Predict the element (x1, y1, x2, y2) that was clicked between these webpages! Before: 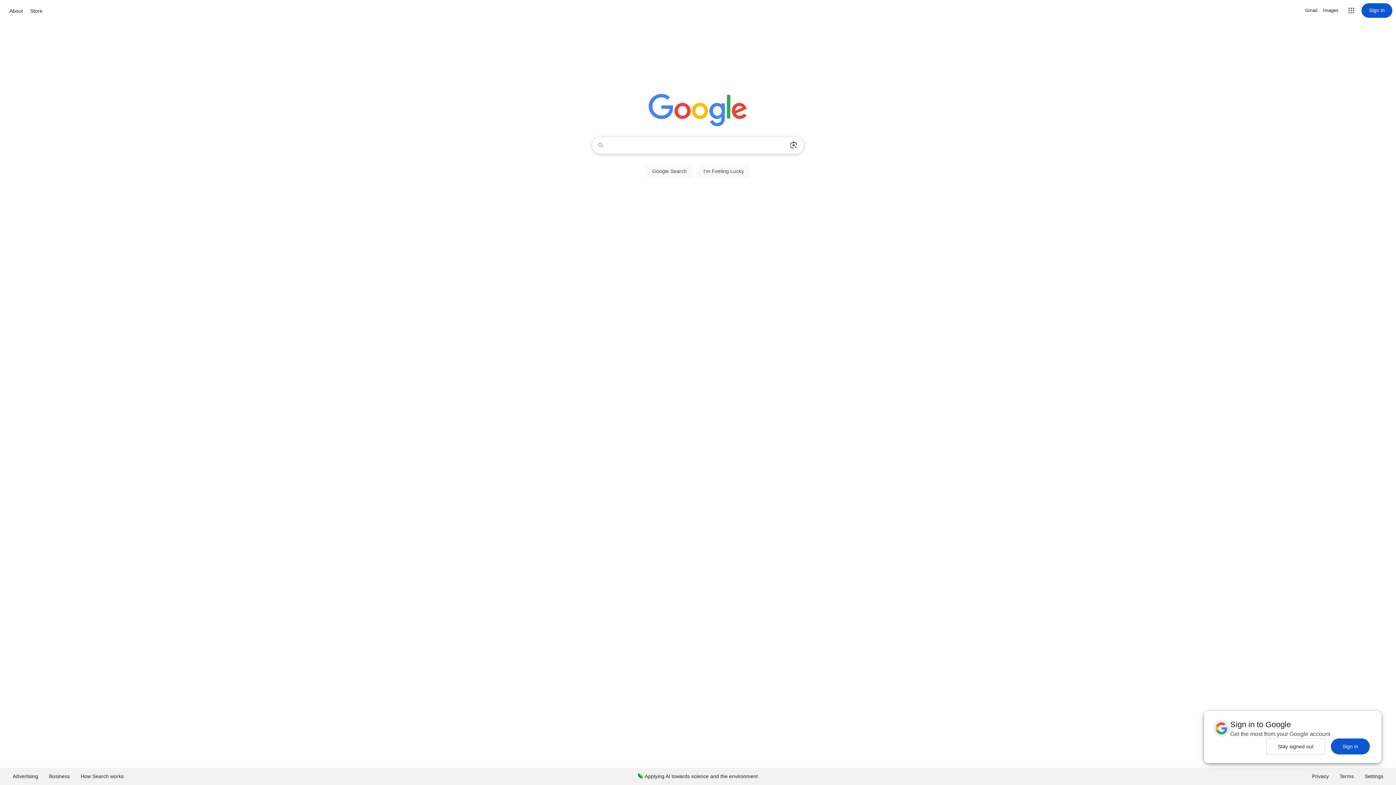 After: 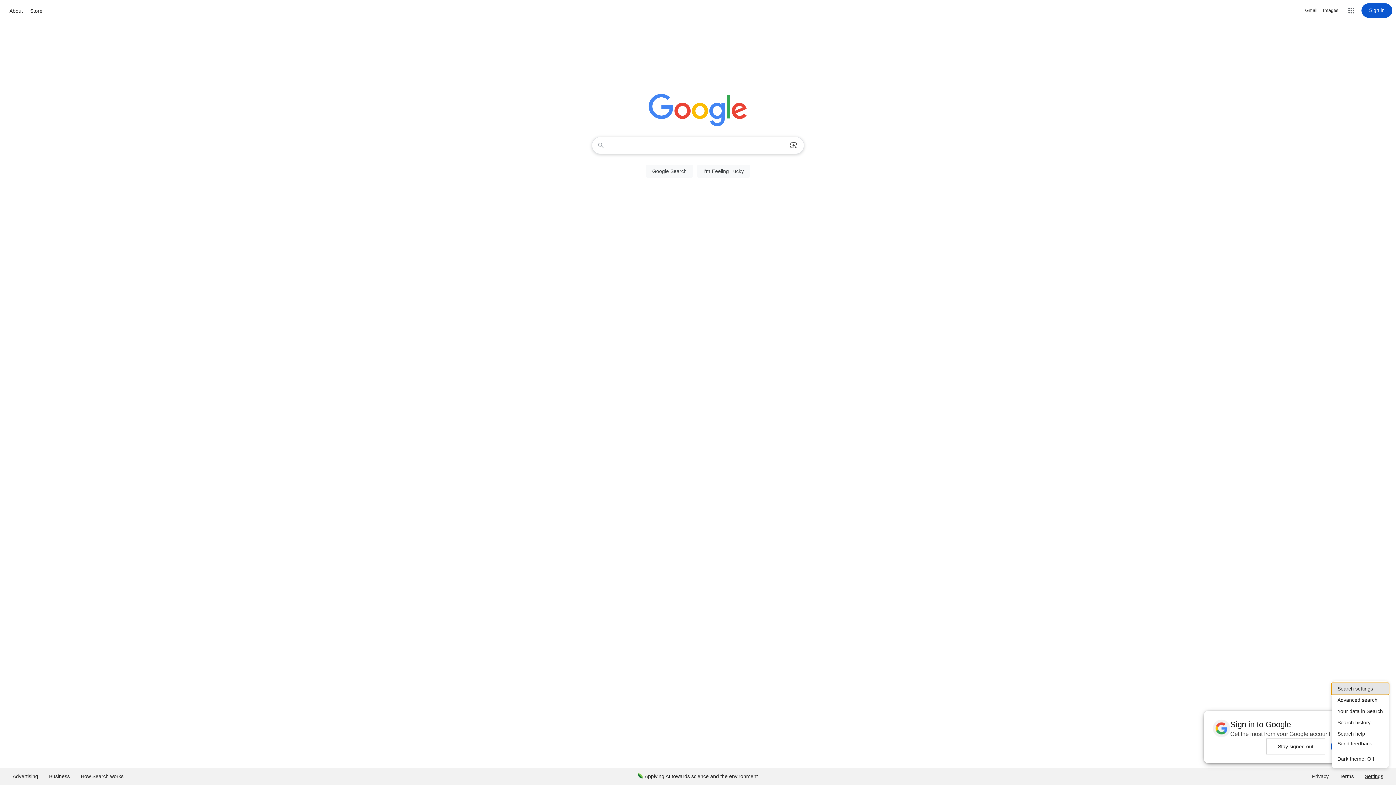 Action: bbox: (1359, 768, 1389, 785) label: Settings